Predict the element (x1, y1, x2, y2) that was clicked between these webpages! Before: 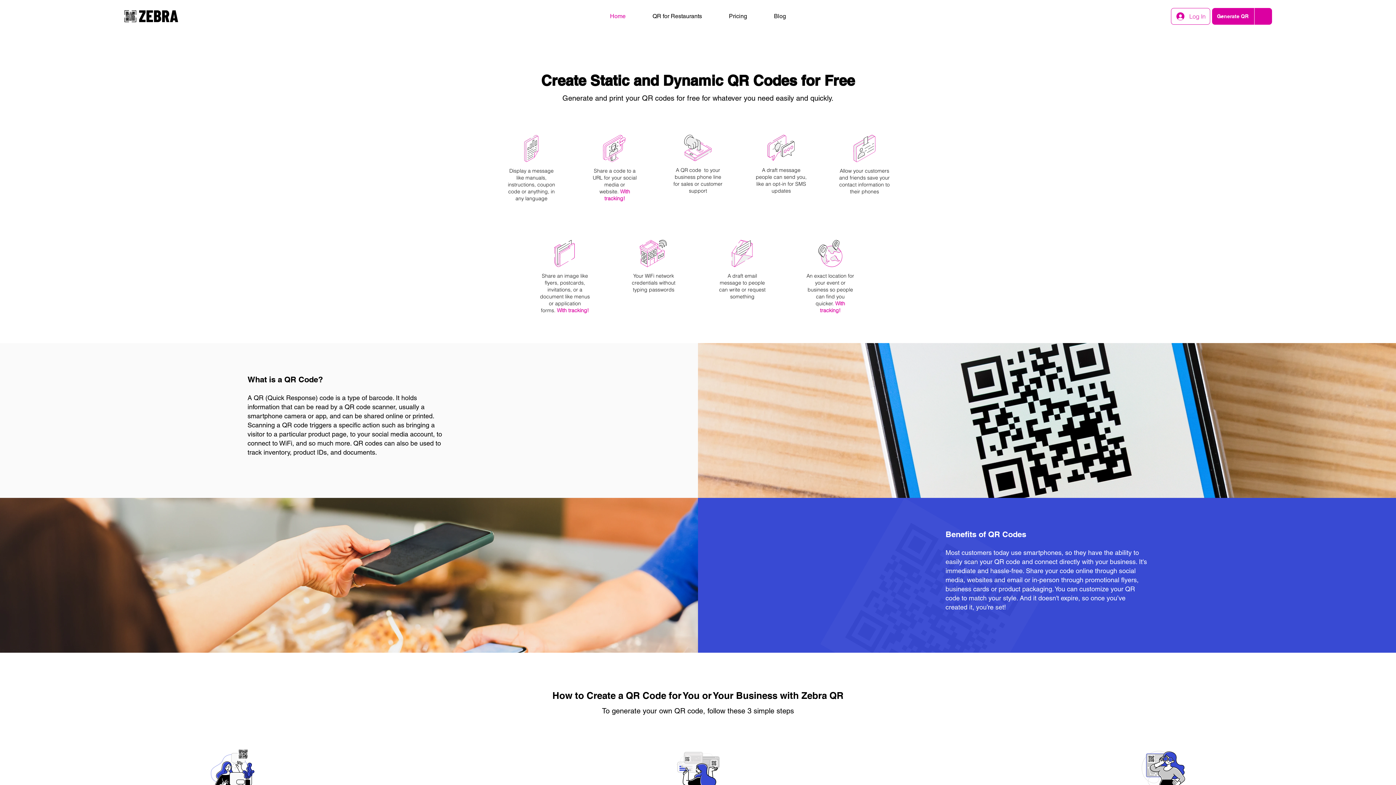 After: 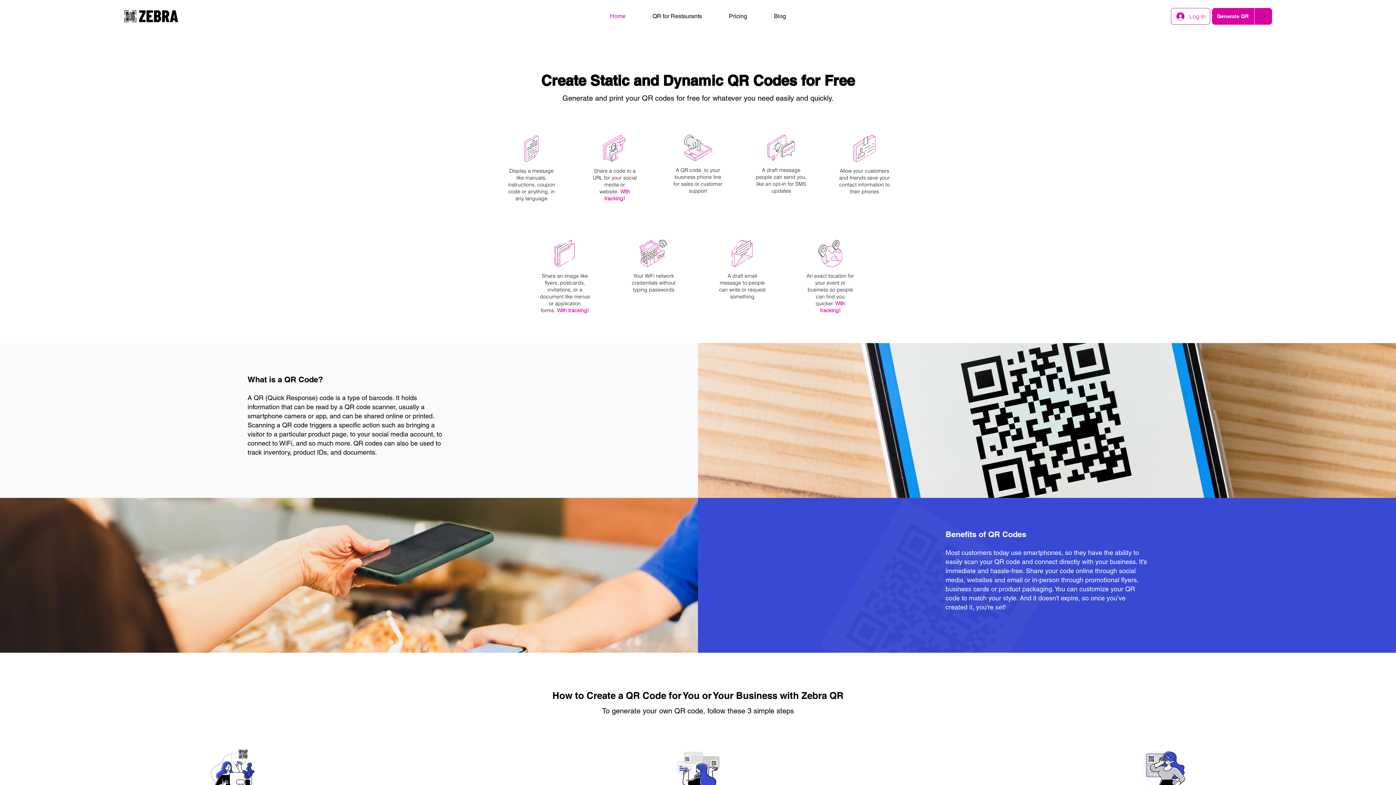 Action: bbox: (123, 9, 178, 22)